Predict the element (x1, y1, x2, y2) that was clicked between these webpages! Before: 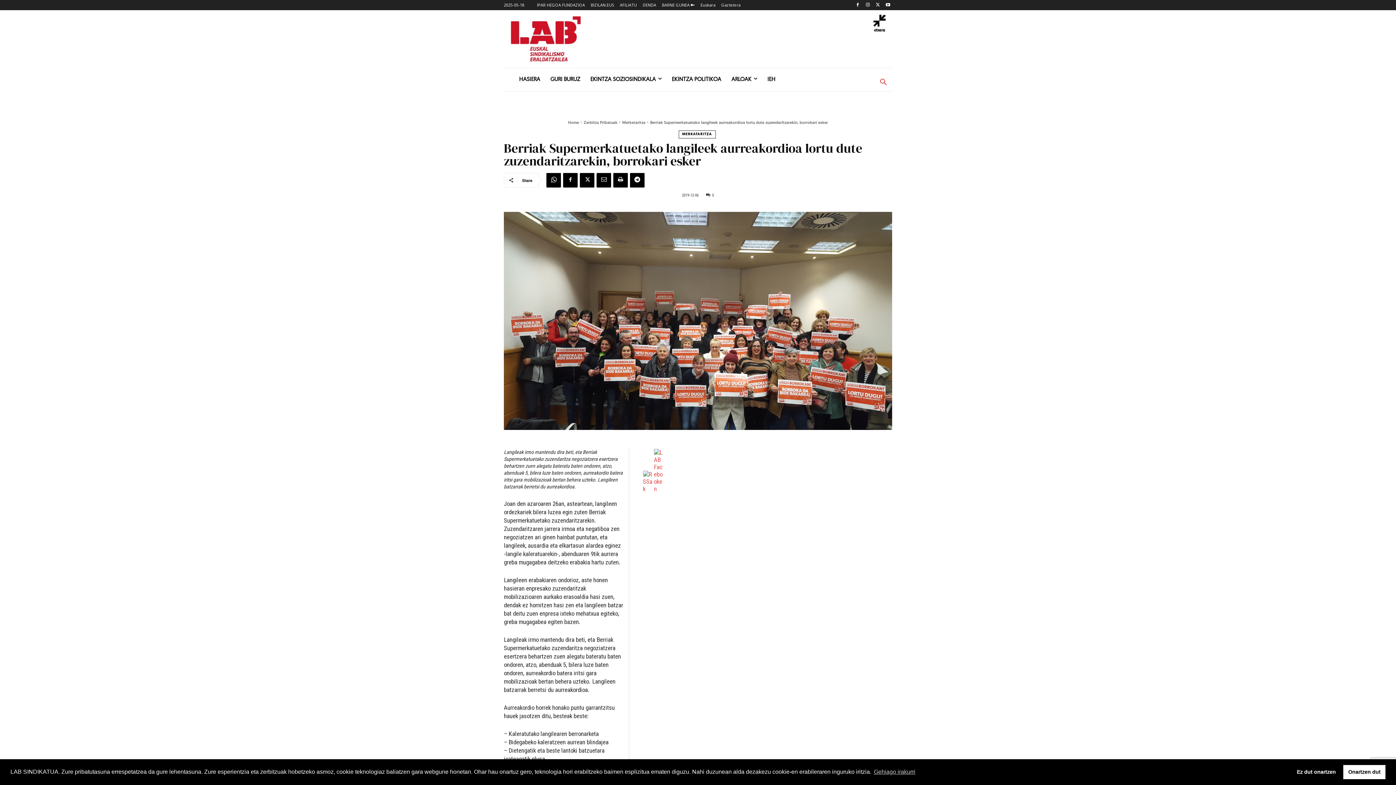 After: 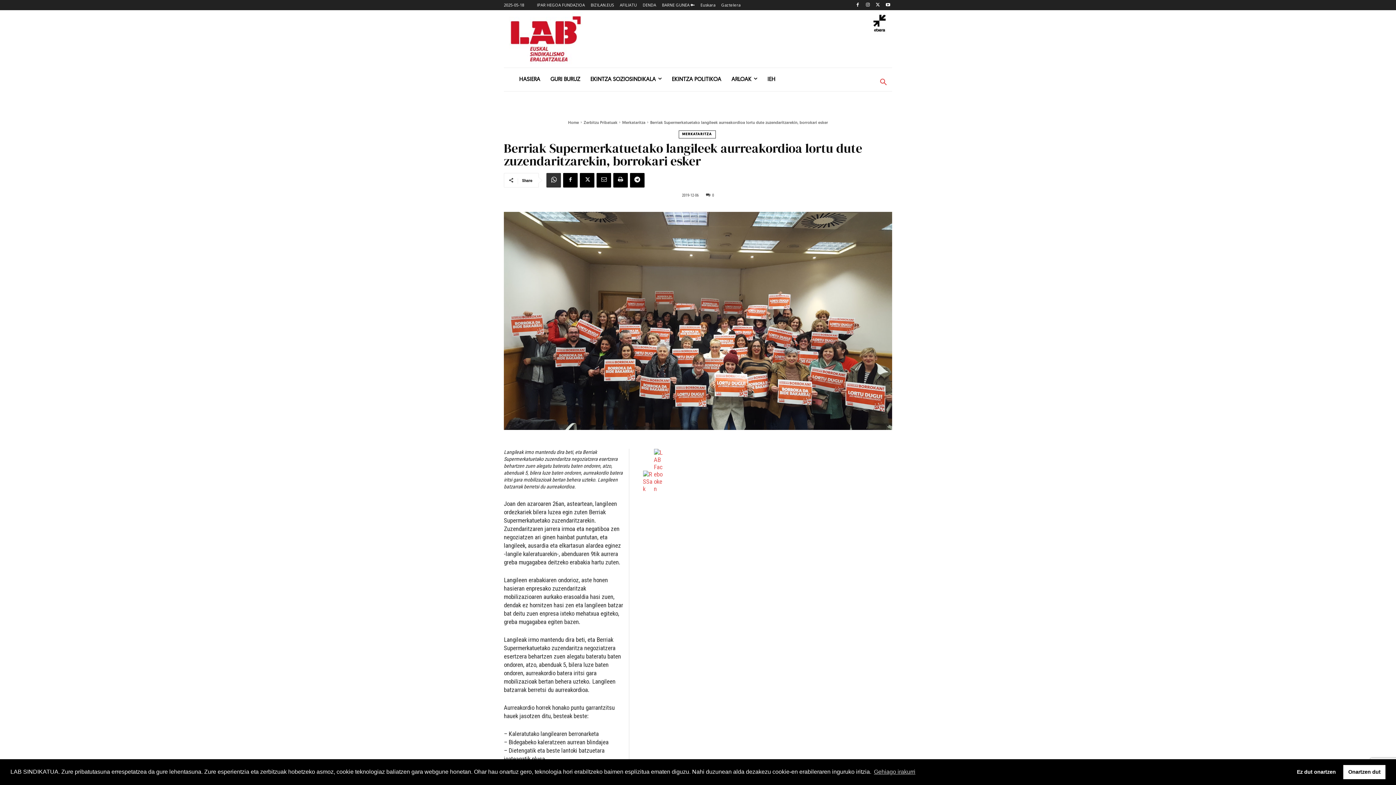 Action: bbox: (546, 172, 561, 187)